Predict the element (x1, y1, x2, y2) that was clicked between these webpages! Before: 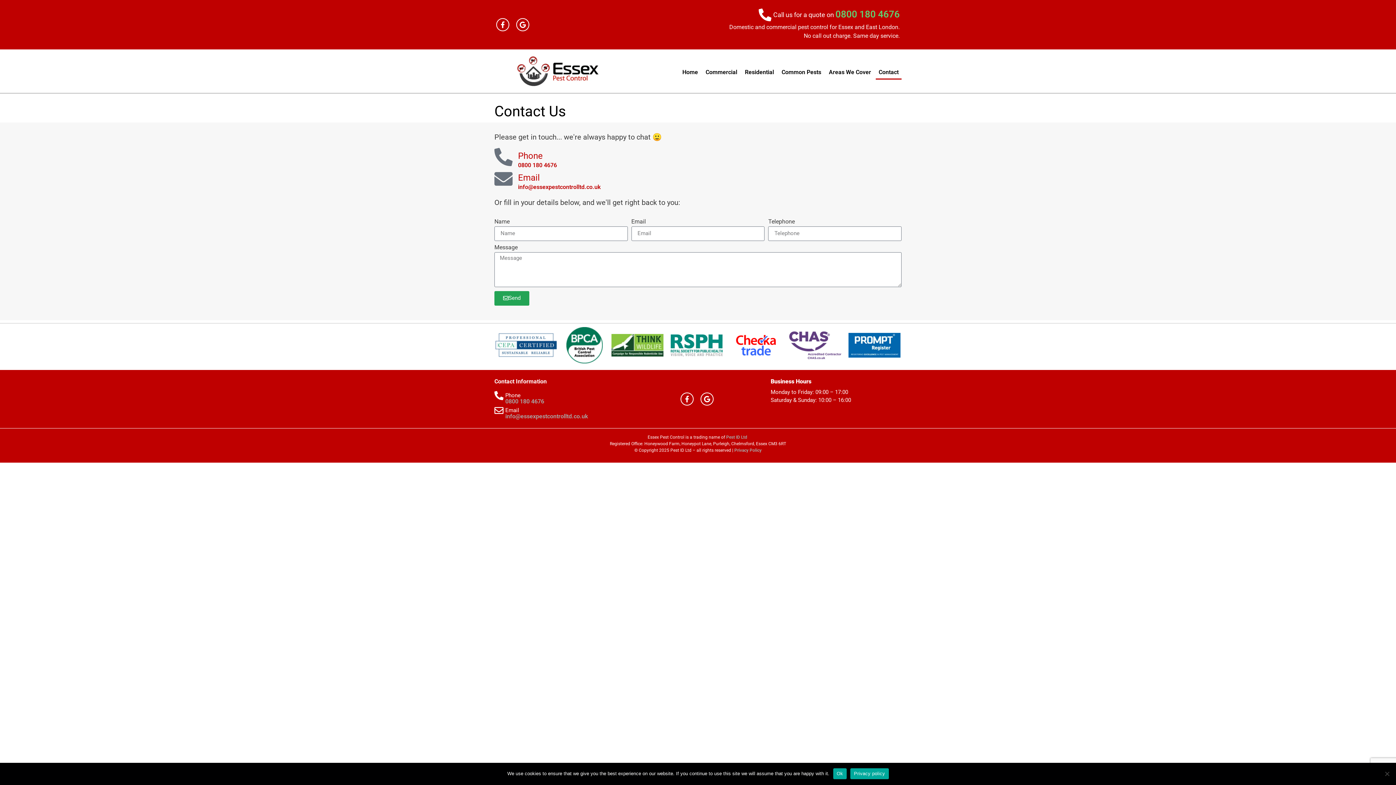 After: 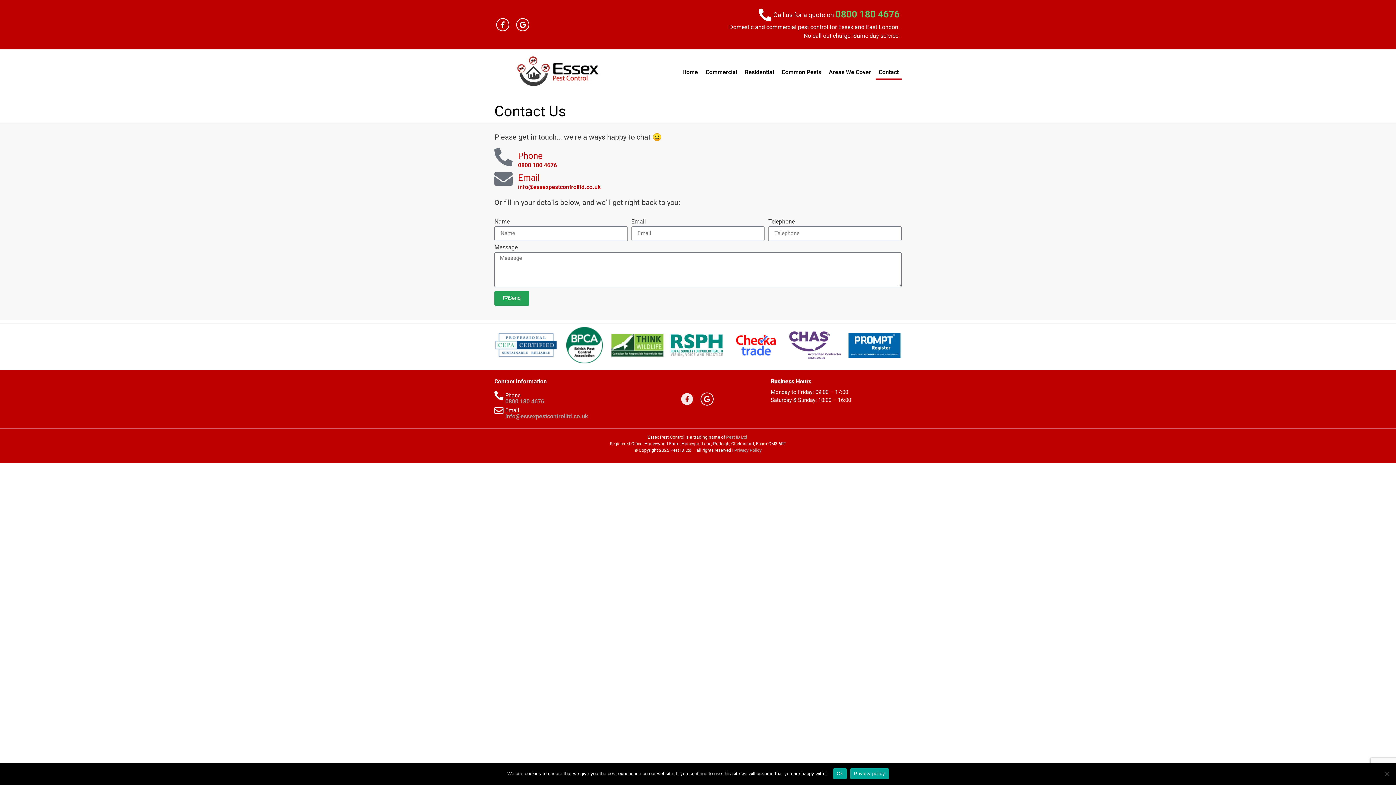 Action: bbox: (680, 392, 693, 405) label: Facebook-f